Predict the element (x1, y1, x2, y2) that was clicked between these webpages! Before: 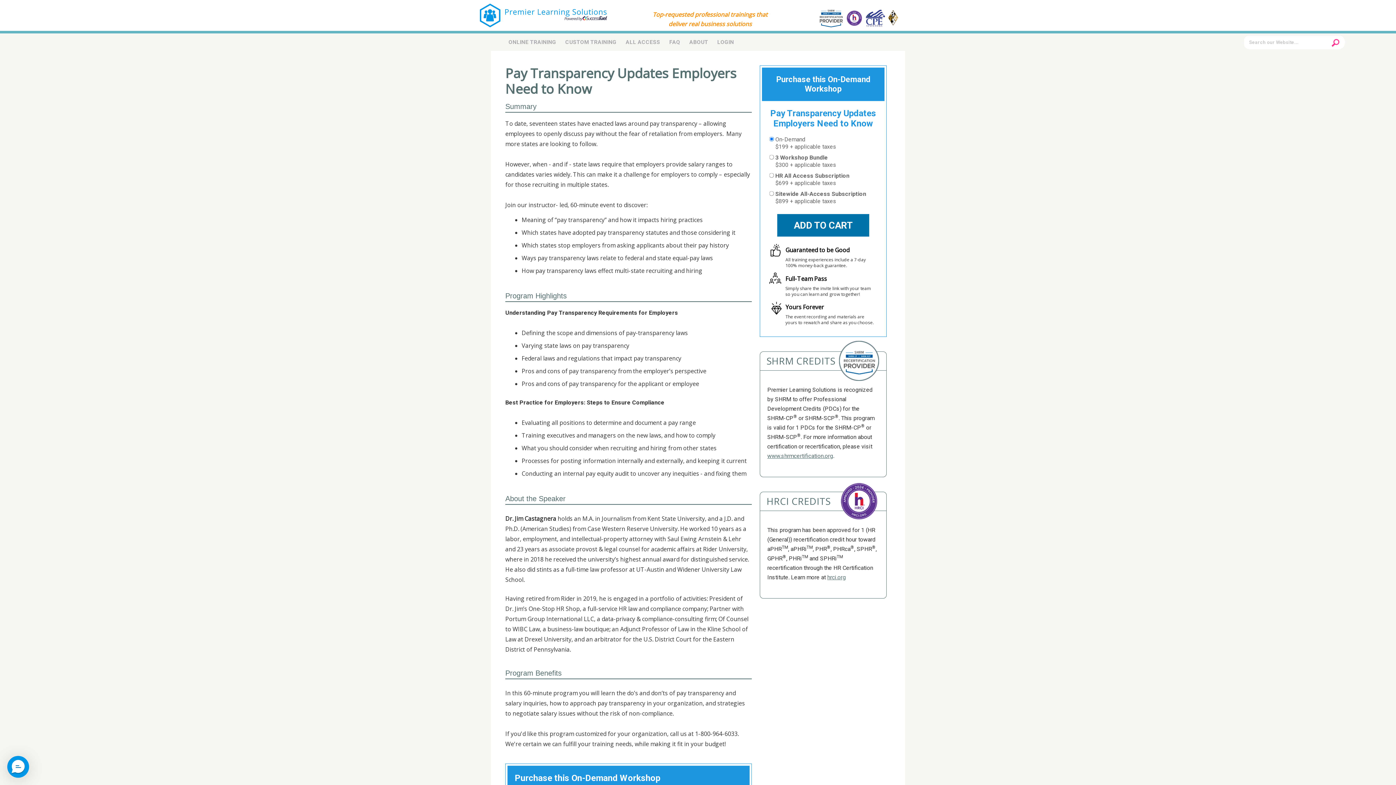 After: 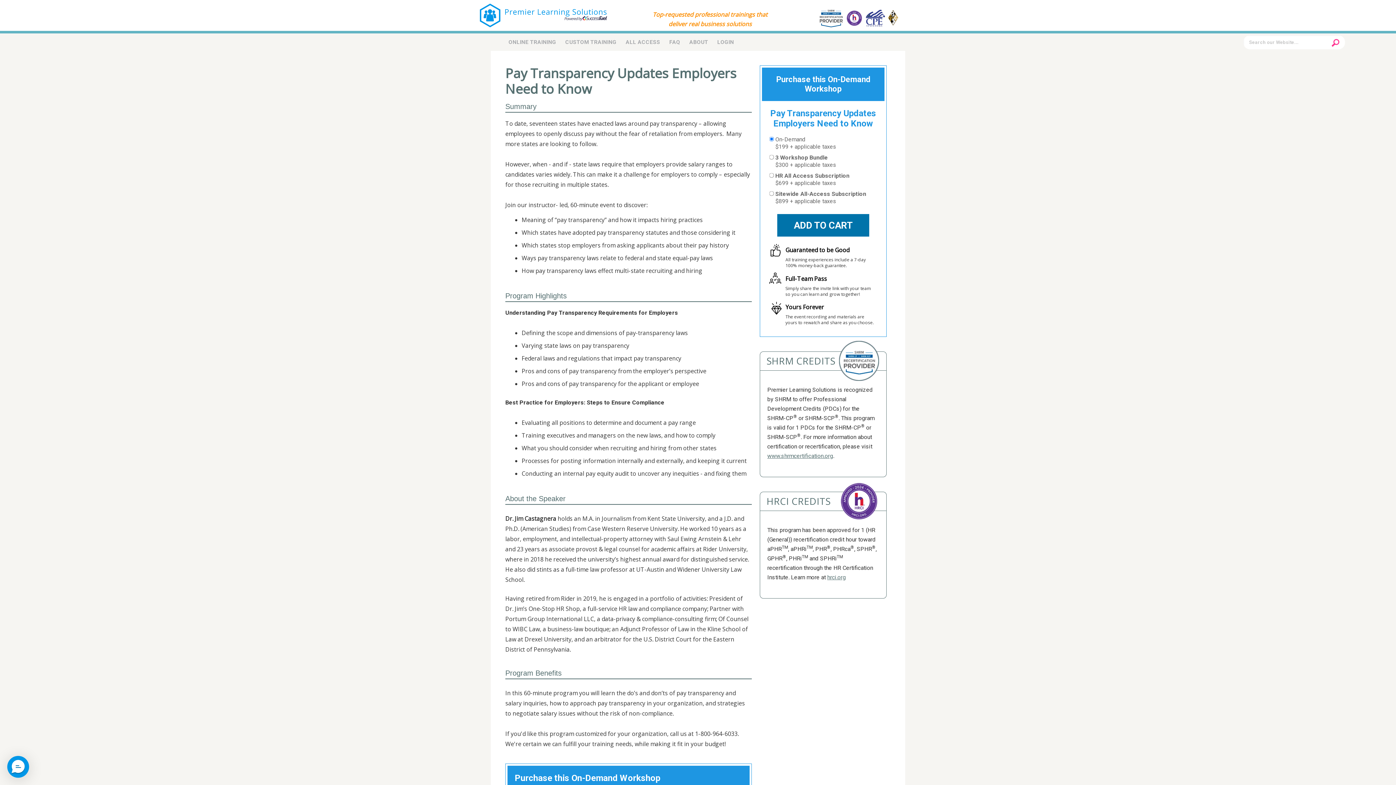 Action: label: www.shrmcertification.org bbox: (767, 452, 833, 459)